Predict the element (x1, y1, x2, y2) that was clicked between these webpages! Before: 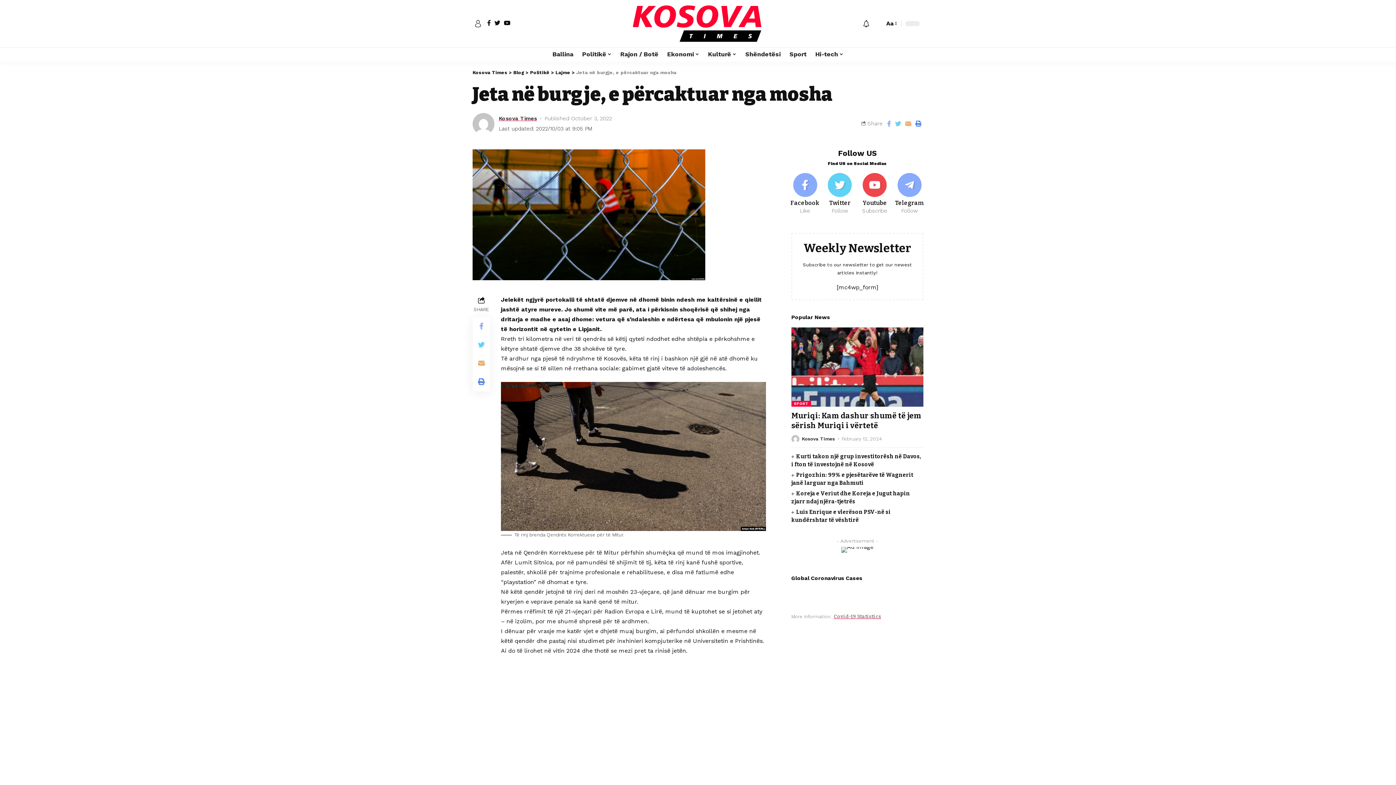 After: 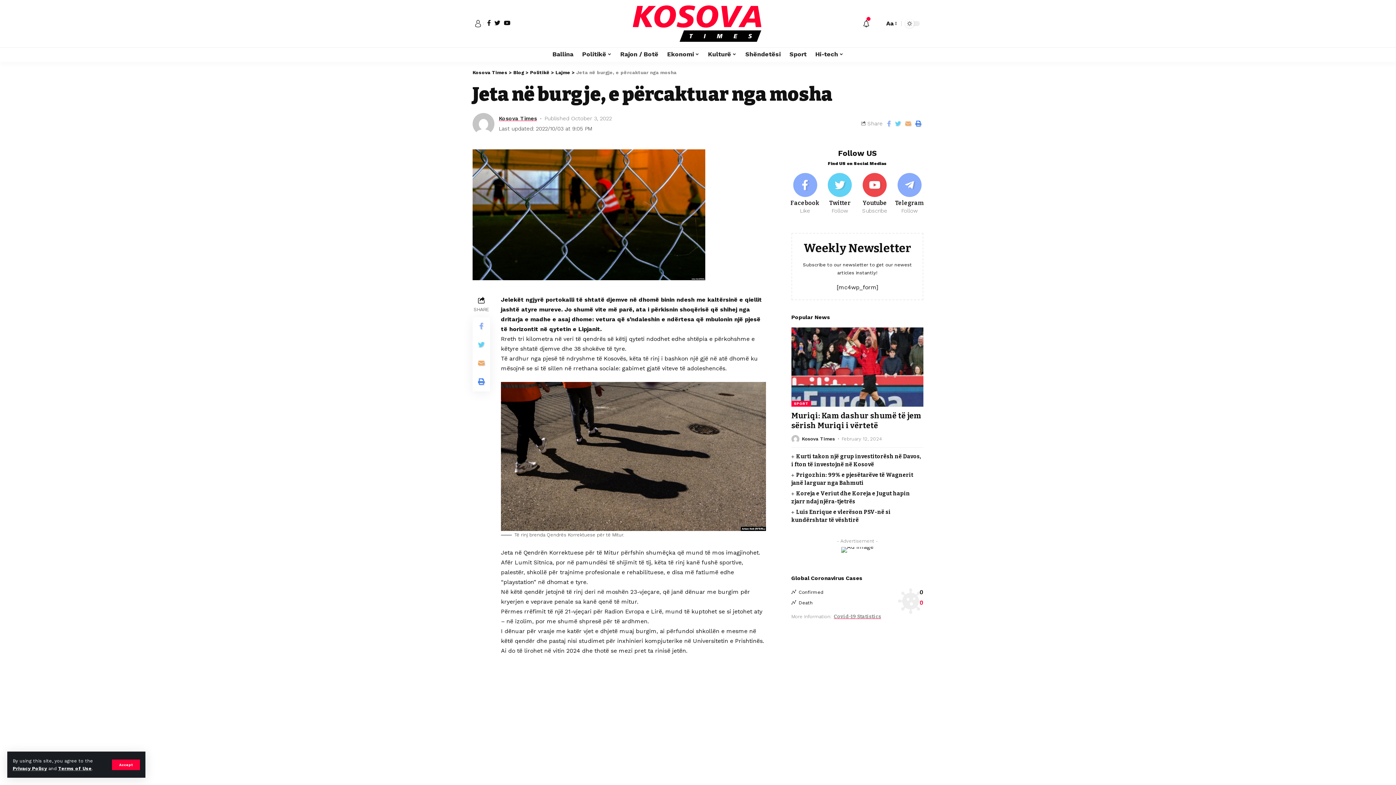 Action: bbox: (873, 19, 881, 27)